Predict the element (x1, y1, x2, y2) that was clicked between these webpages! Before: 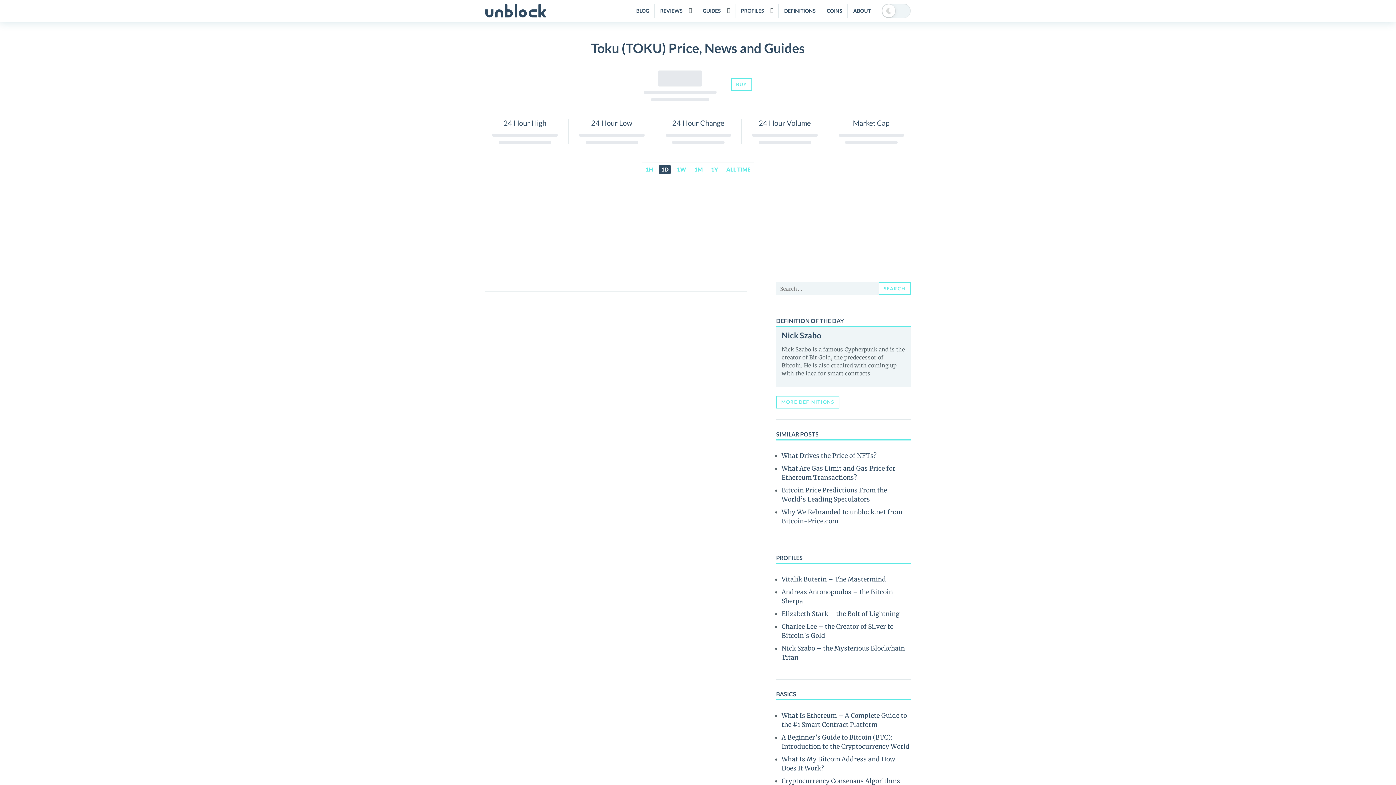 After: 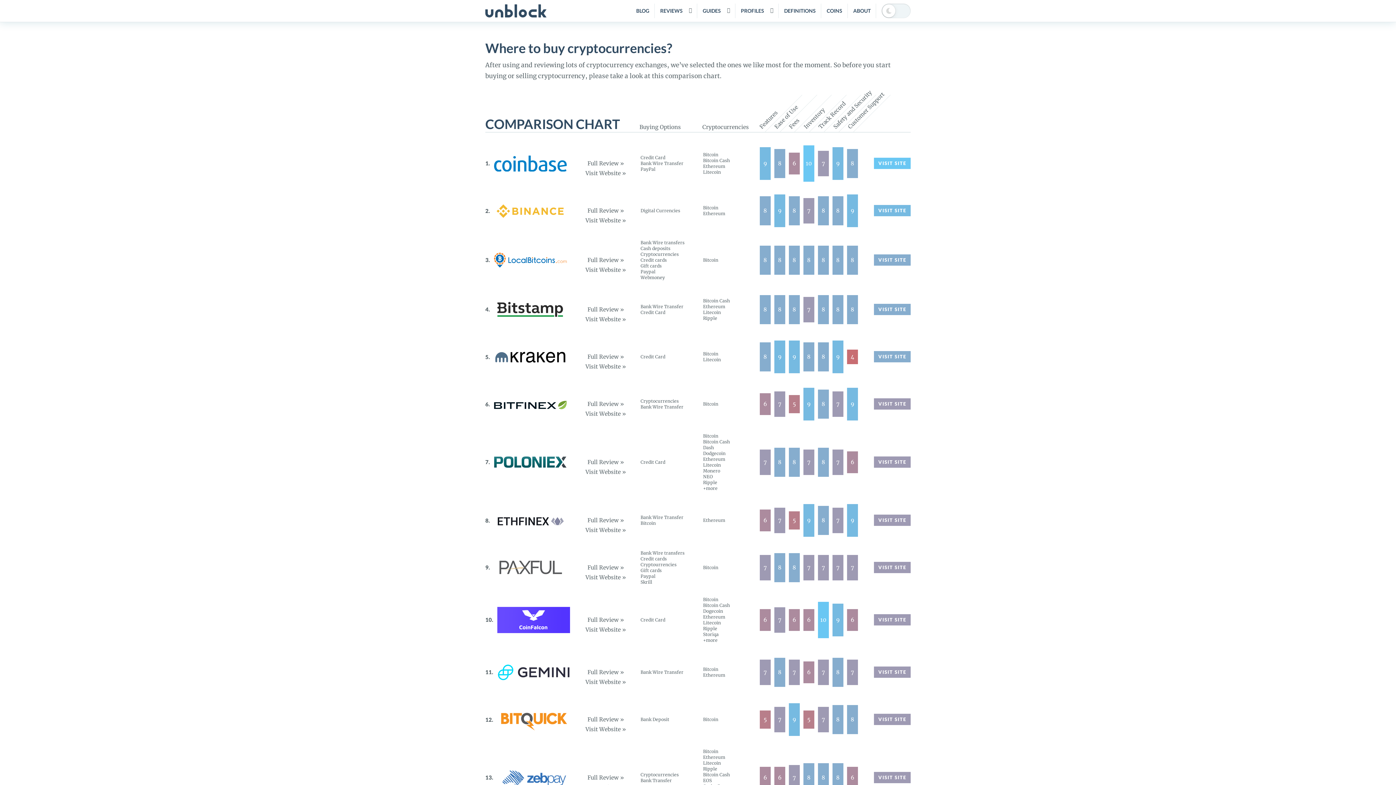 Action: label: BUY bbox: (731, 78, 752, 90)